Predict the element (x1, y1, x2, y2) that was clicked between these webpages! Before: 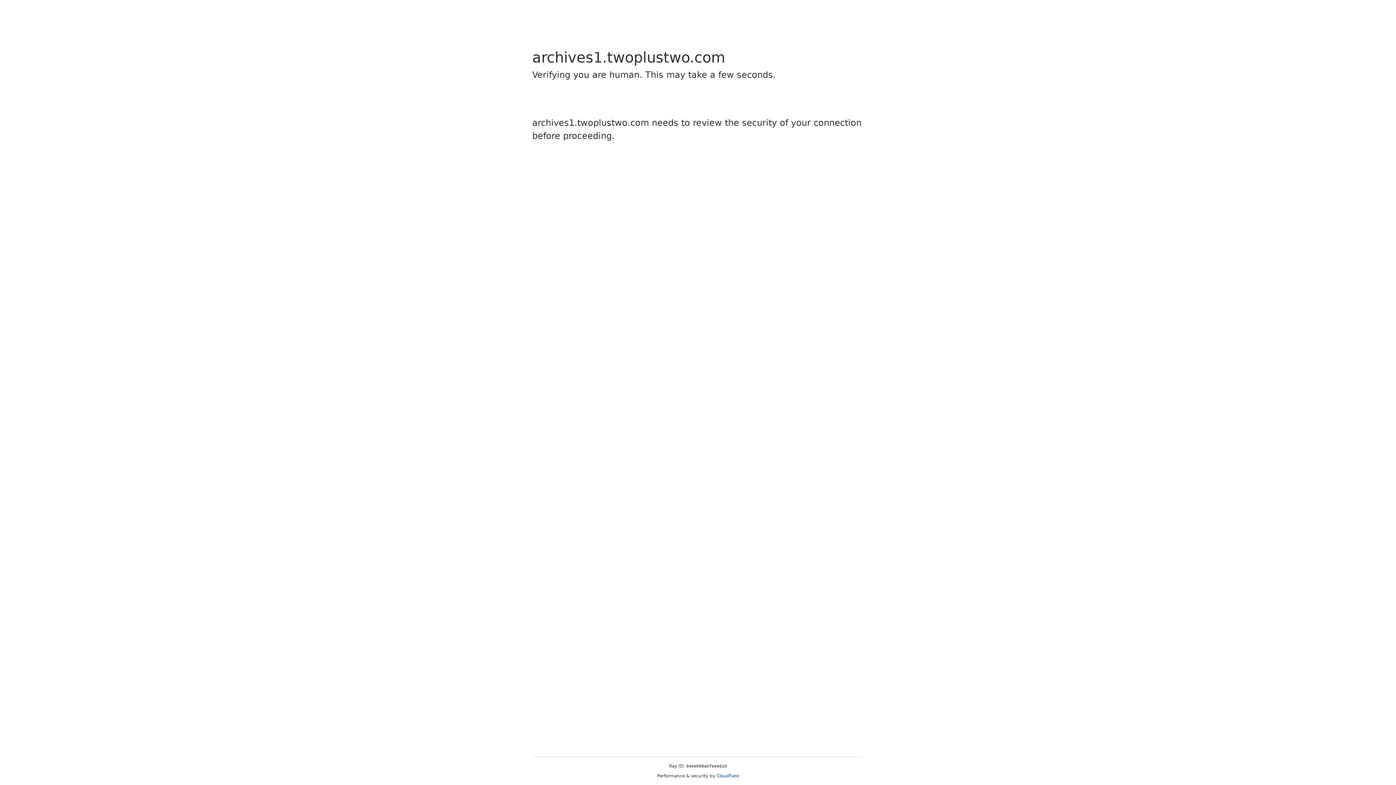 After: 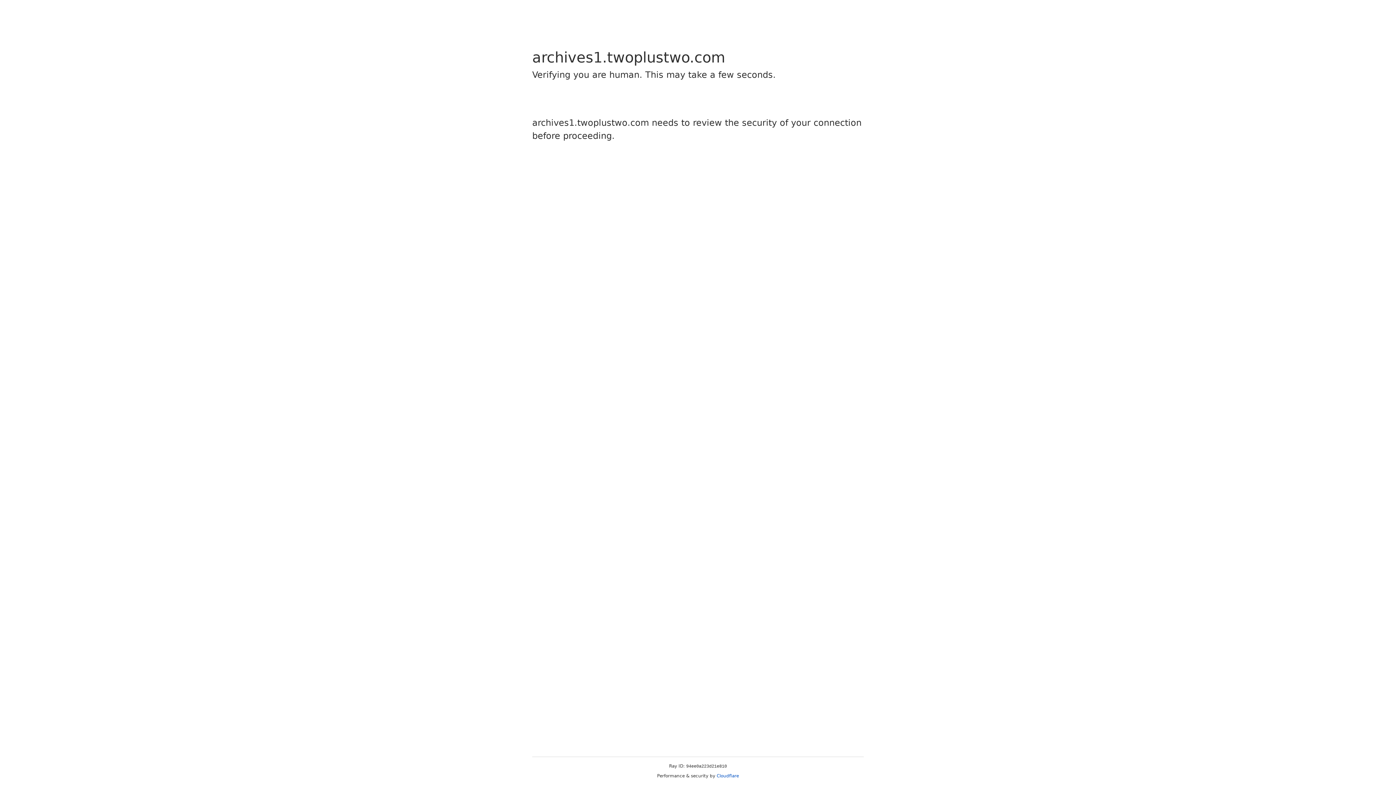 Action: bbox: (716, 773, 739, 778) label: Cloudflare